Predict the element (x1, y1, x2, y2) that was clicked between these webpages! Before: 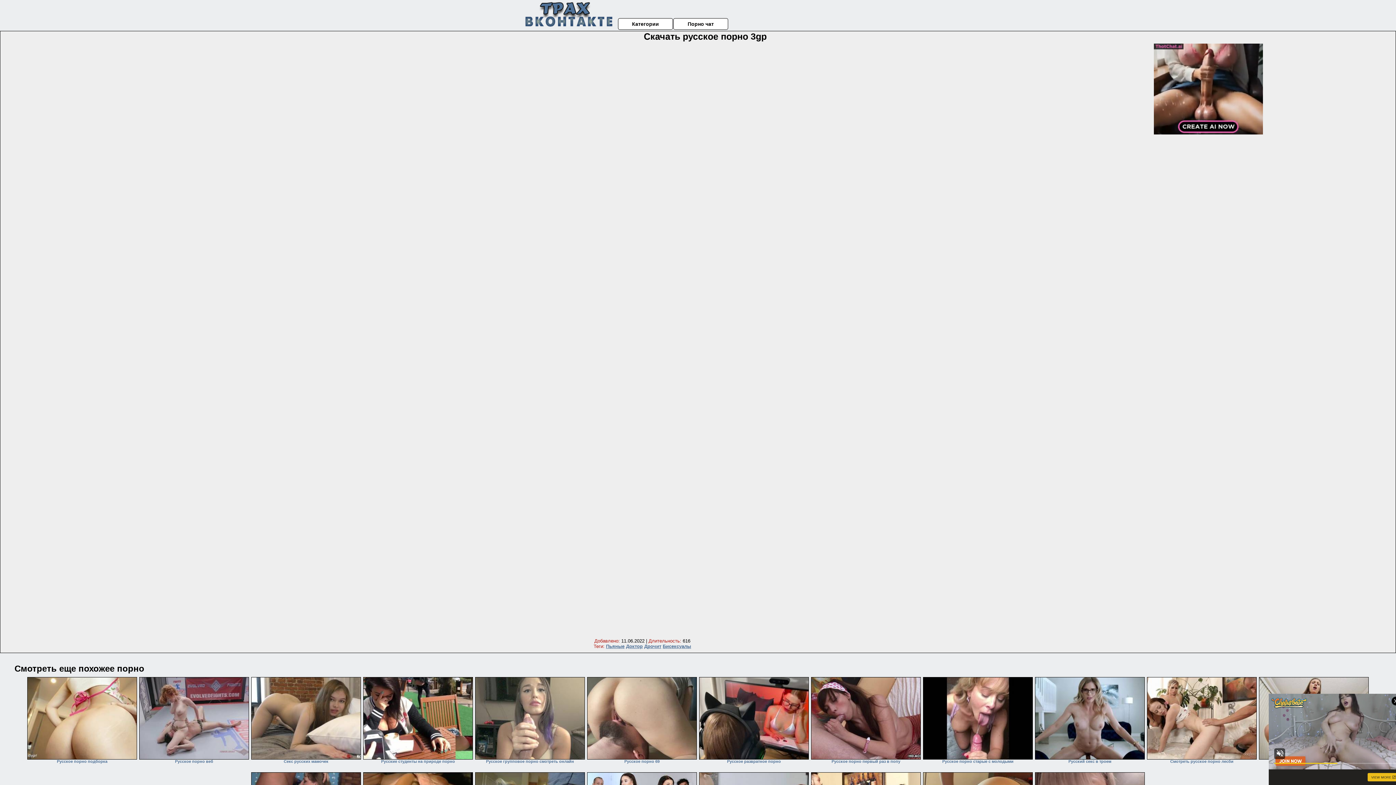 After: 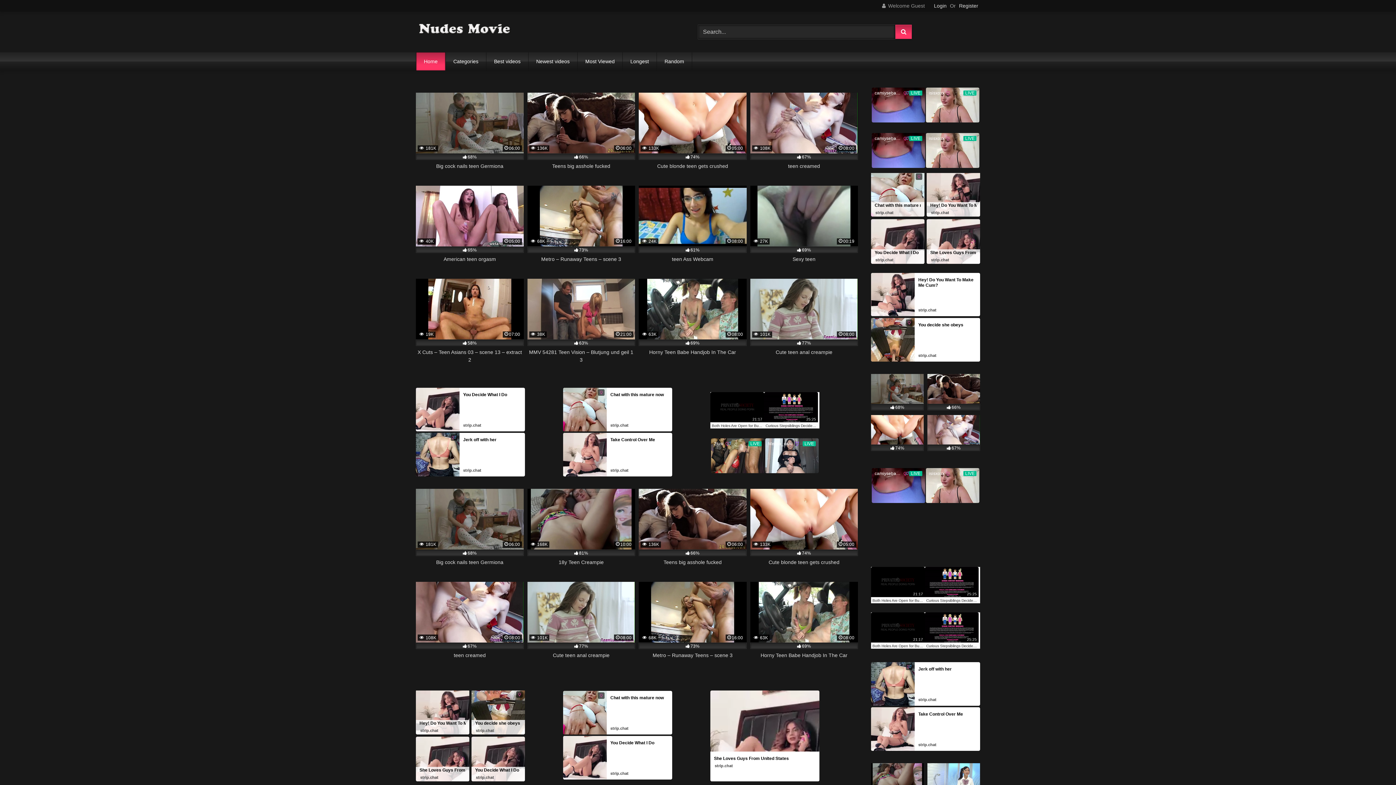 Action: label: Доктор bbox: (626, 644, 642, 649)